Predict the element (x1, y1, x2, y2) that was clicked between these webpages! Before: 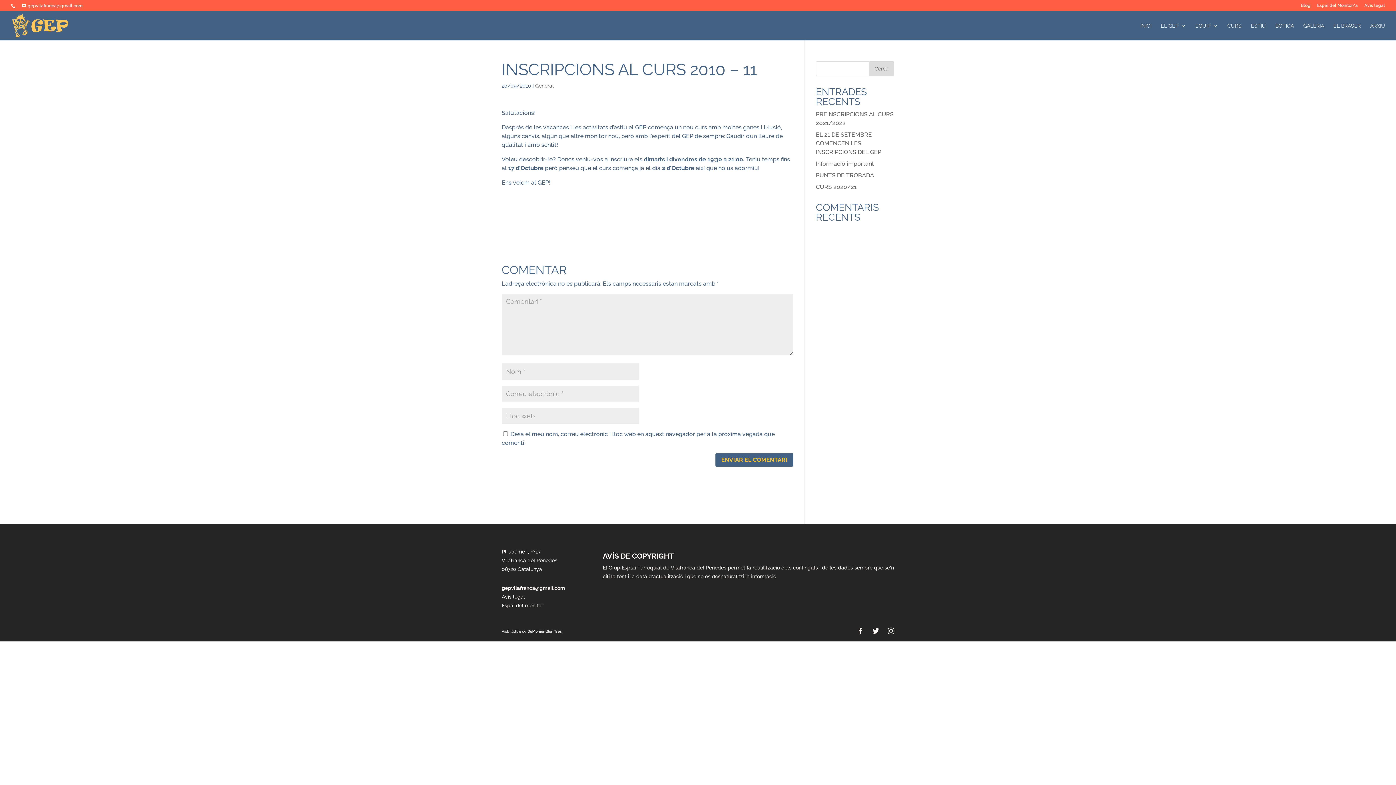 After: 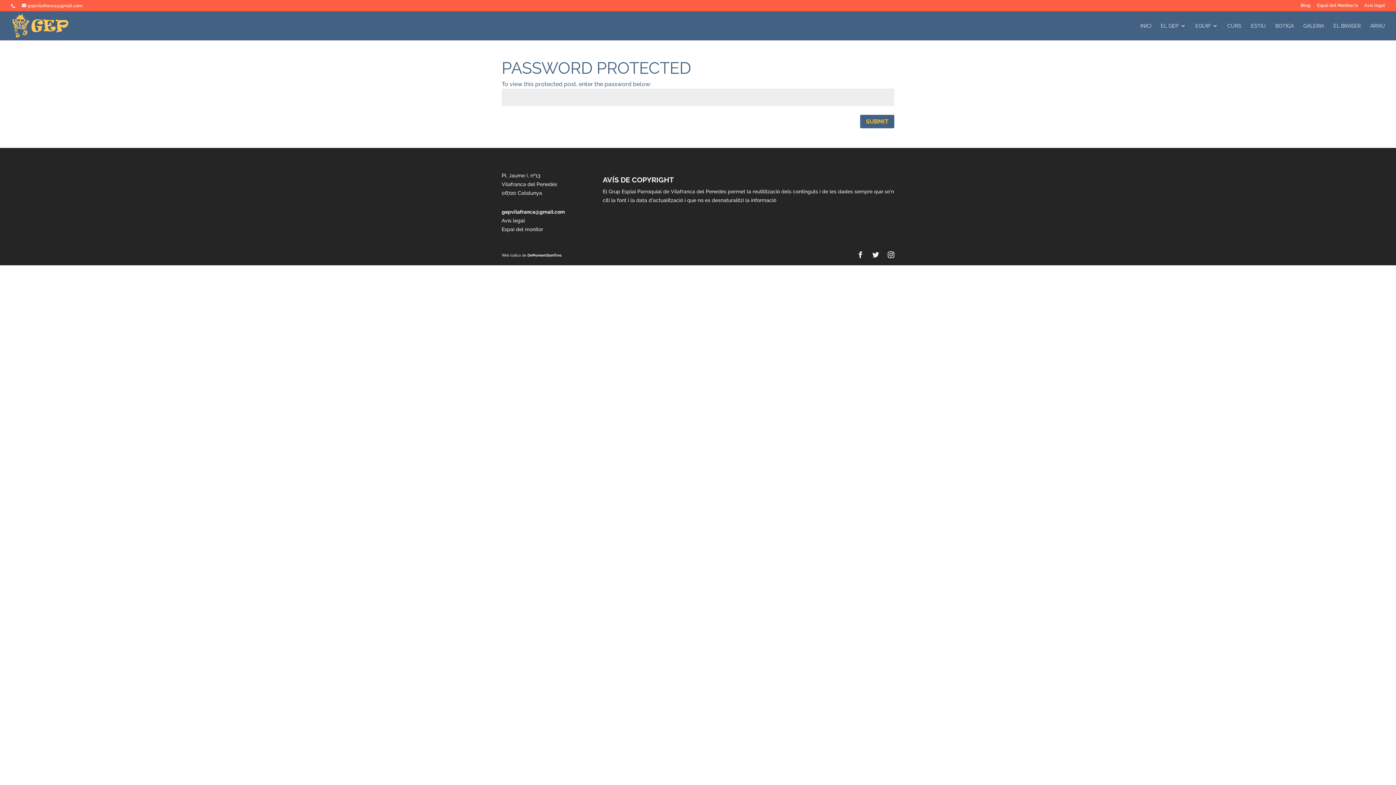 Action: label: Espai del Monitor/a bbox: (1317, 3, 1358, 10)